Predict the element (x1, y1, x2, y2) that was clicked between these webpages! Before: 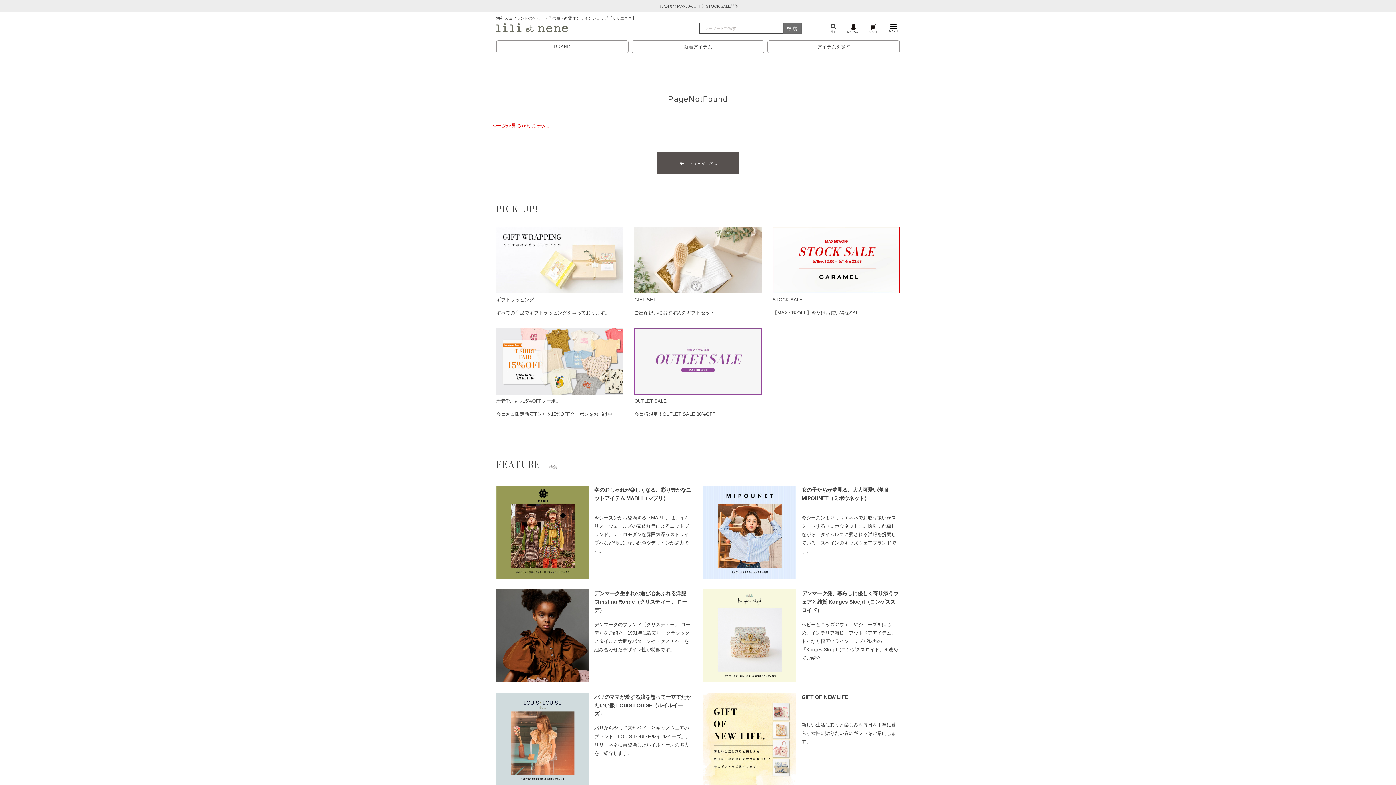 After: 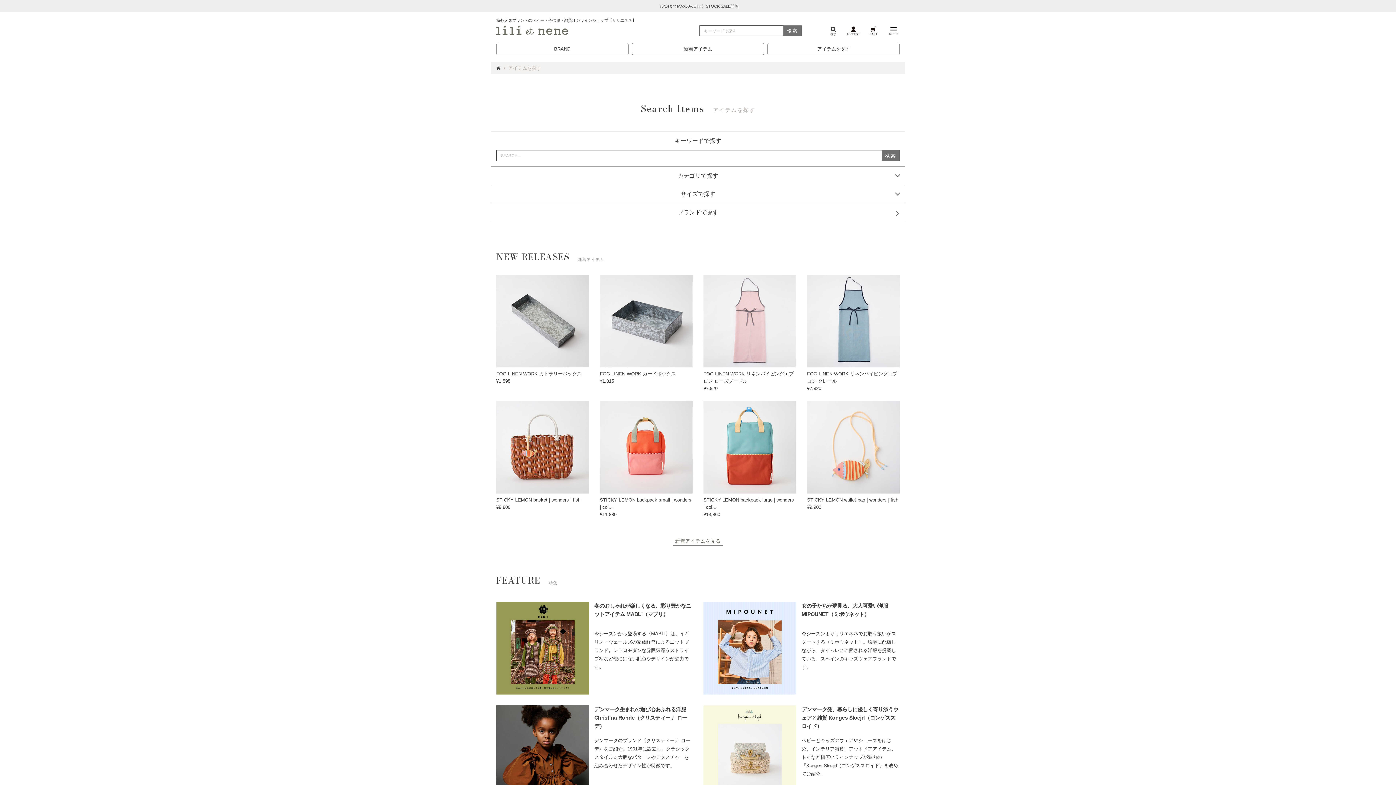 Action: bbox: (767, 40, 900, 53) label: アイテムを探す